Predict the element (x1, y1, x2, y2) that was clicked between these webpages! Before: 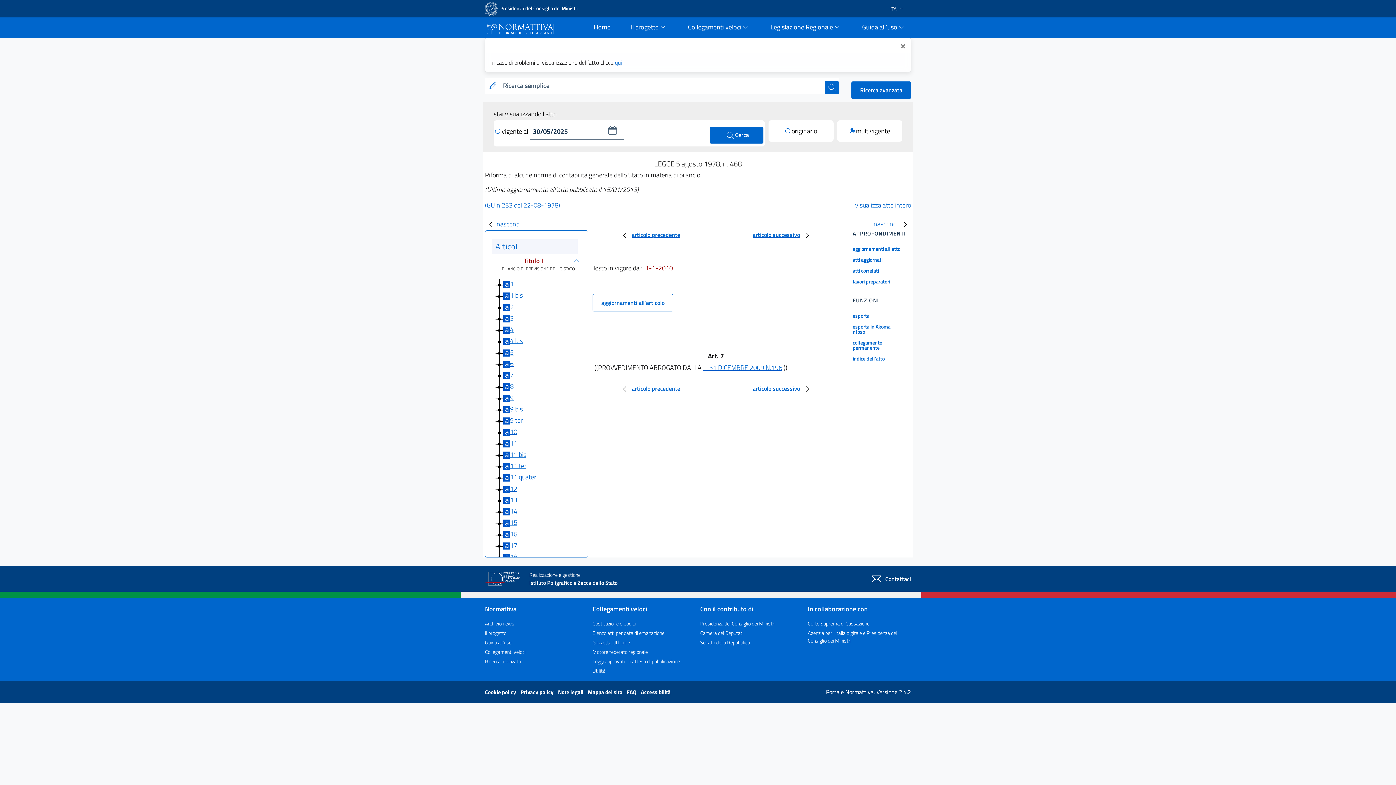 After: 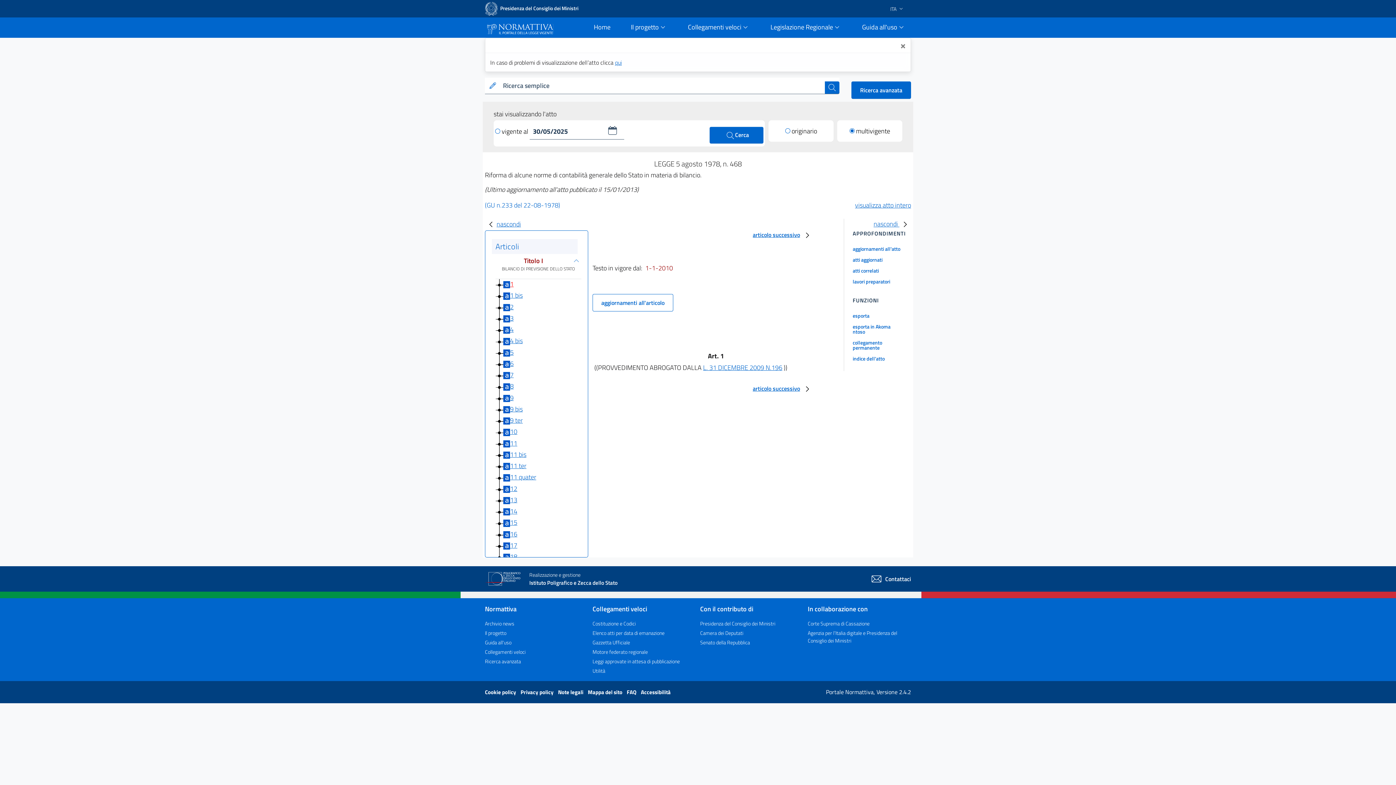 Action: bbox: (510, 279, 513, 289) label: 1